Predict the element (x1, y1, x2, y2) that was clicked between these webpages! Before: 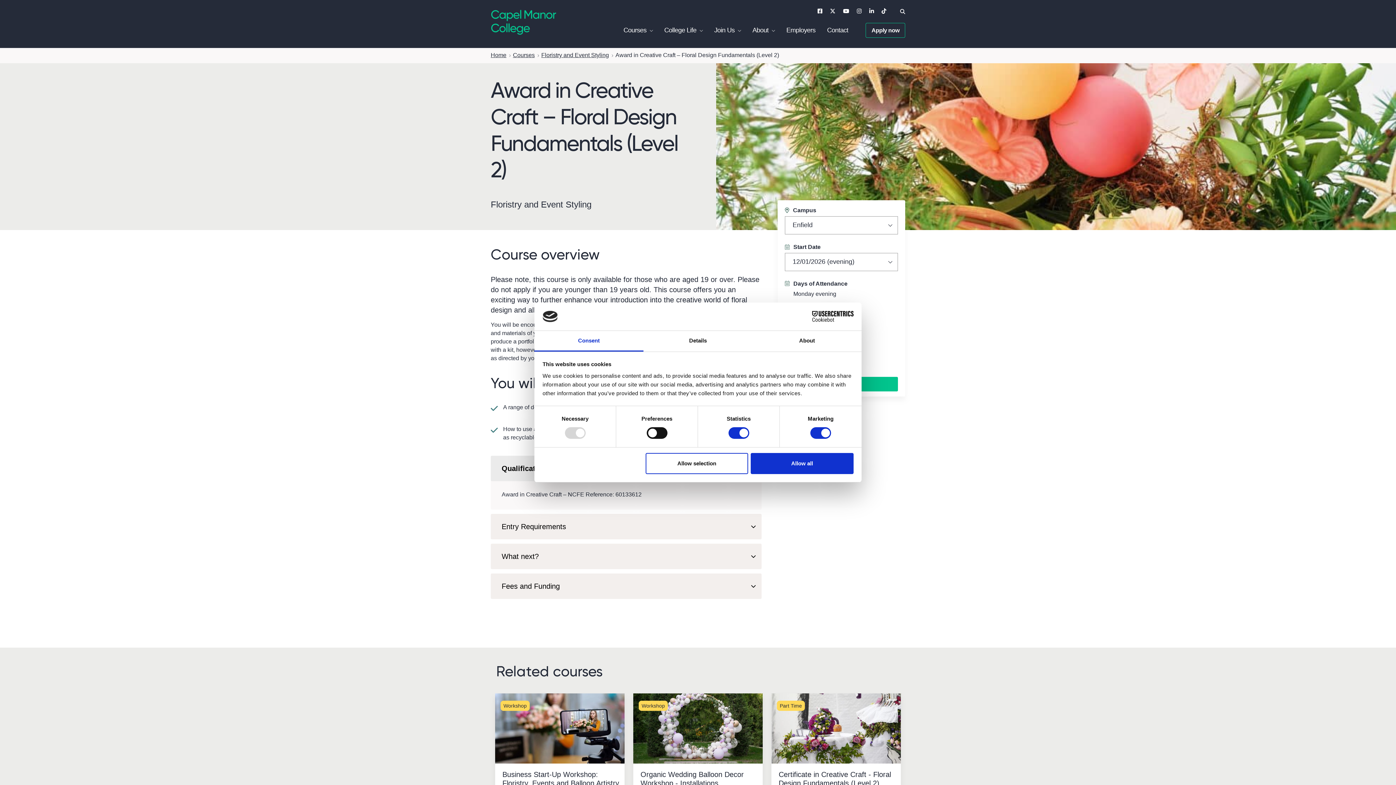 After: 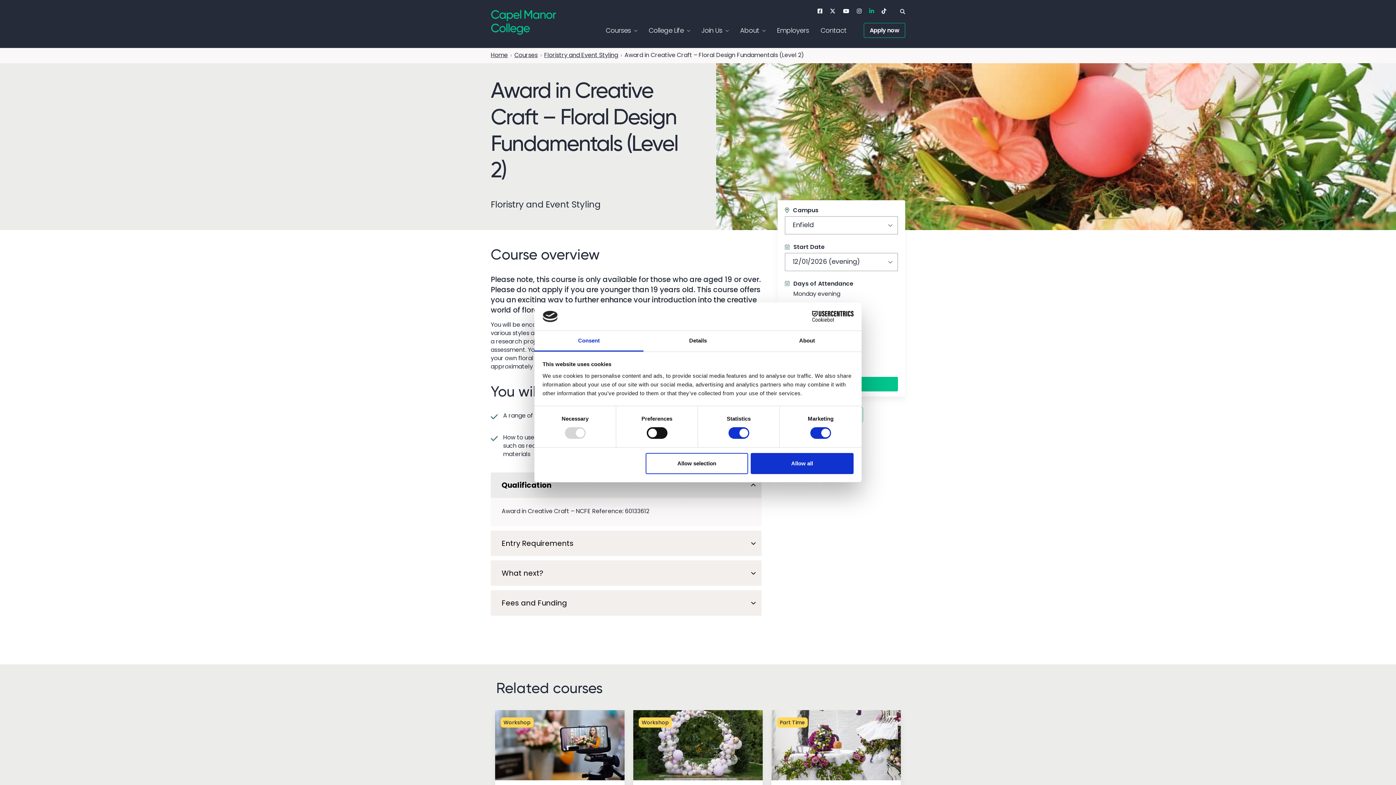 Action: bbox: (869, 8, 874, 13) label: LinkedIn